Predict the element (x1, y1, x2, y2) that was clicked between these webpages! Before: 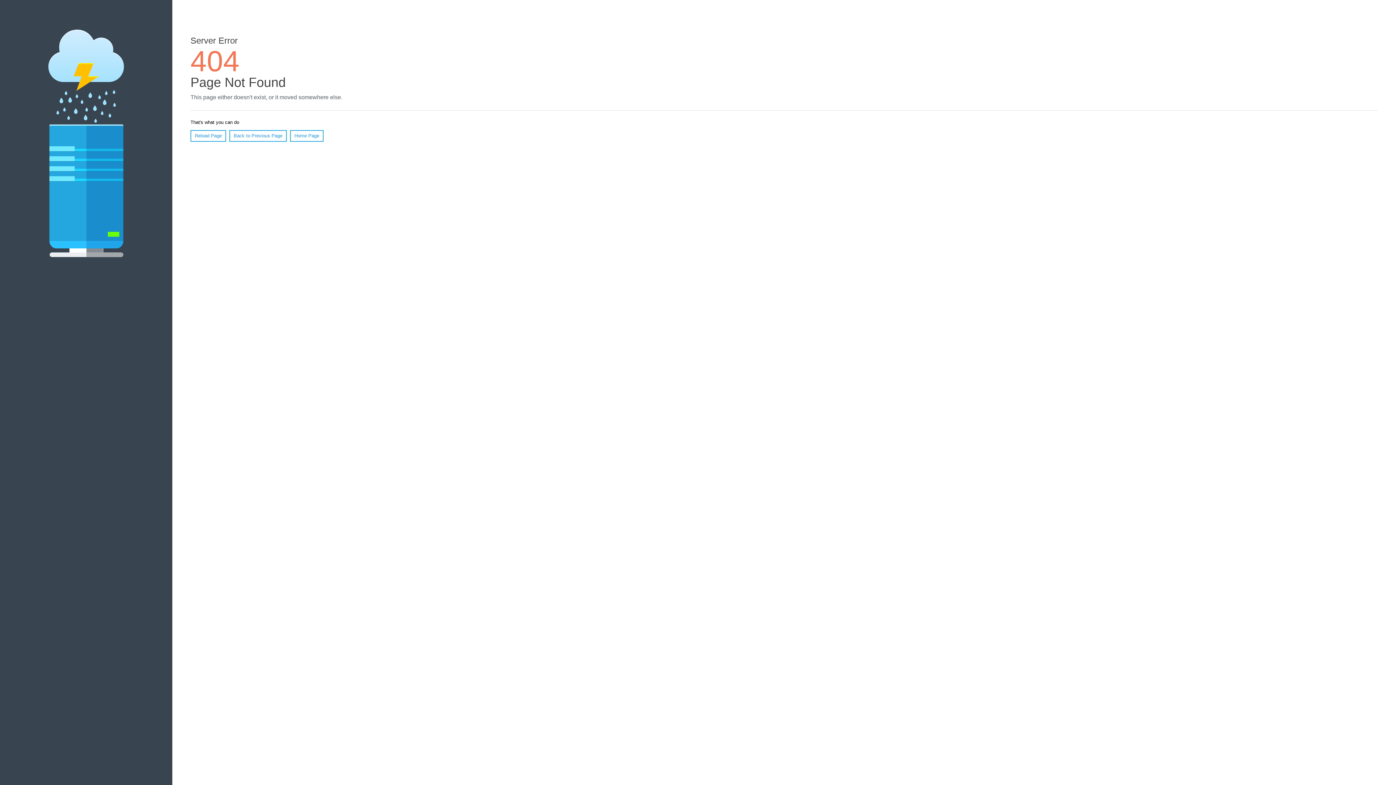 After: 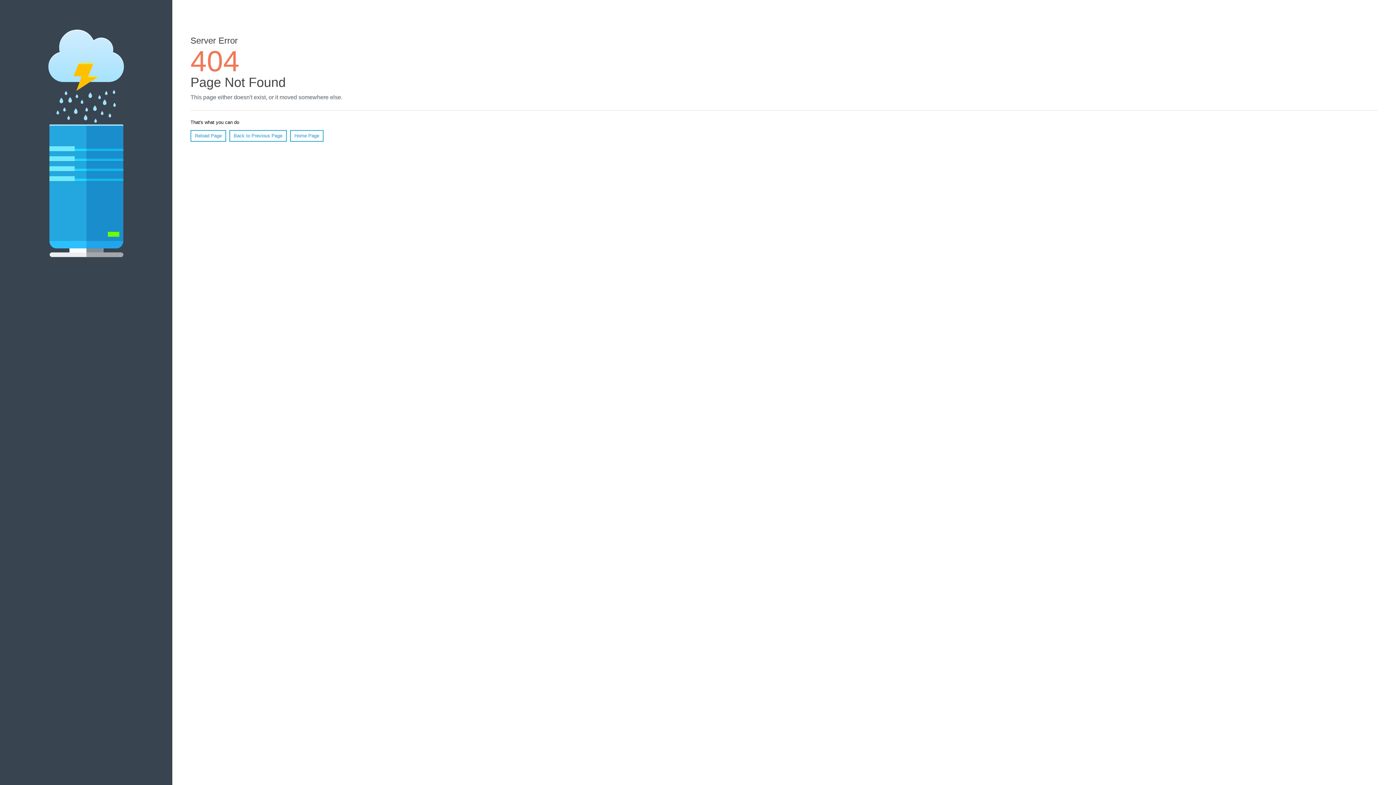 Action: label: Reload Page bbox: (190, 130, 226, 141)